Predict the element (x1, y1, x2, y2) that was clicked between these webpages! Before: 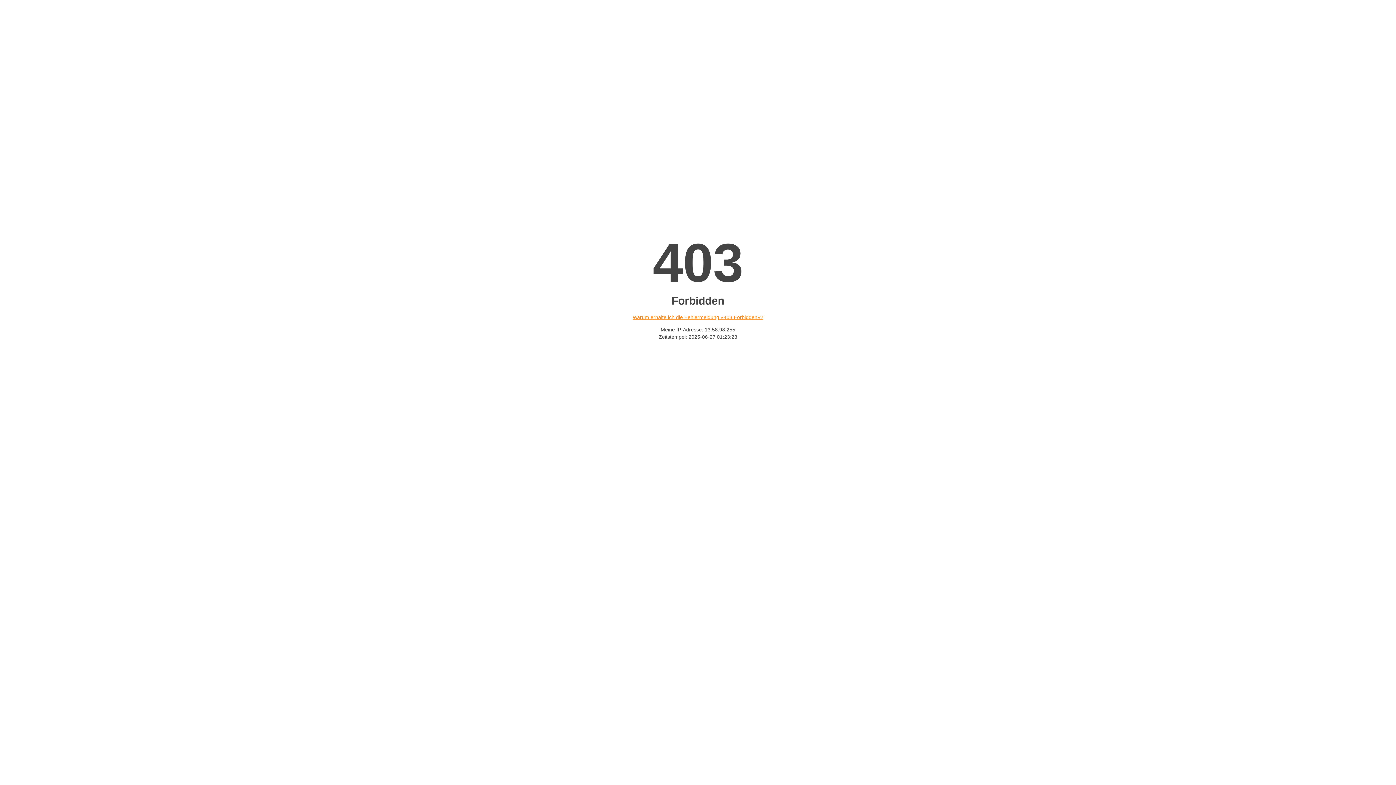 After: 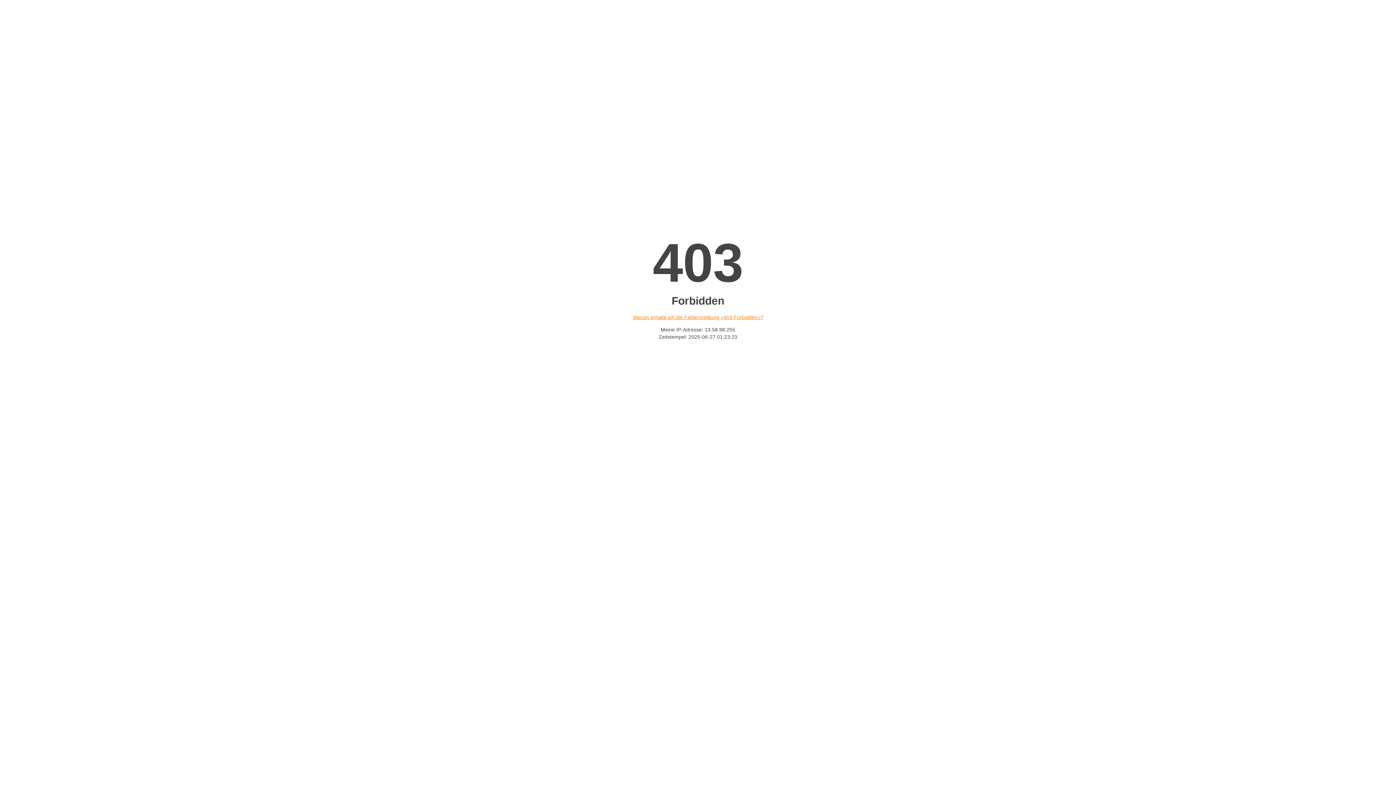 Action: label: Warum erhalte ich die Fehlermeldung «403 Forbidden»? bbox: (632, 314, 763, 320)